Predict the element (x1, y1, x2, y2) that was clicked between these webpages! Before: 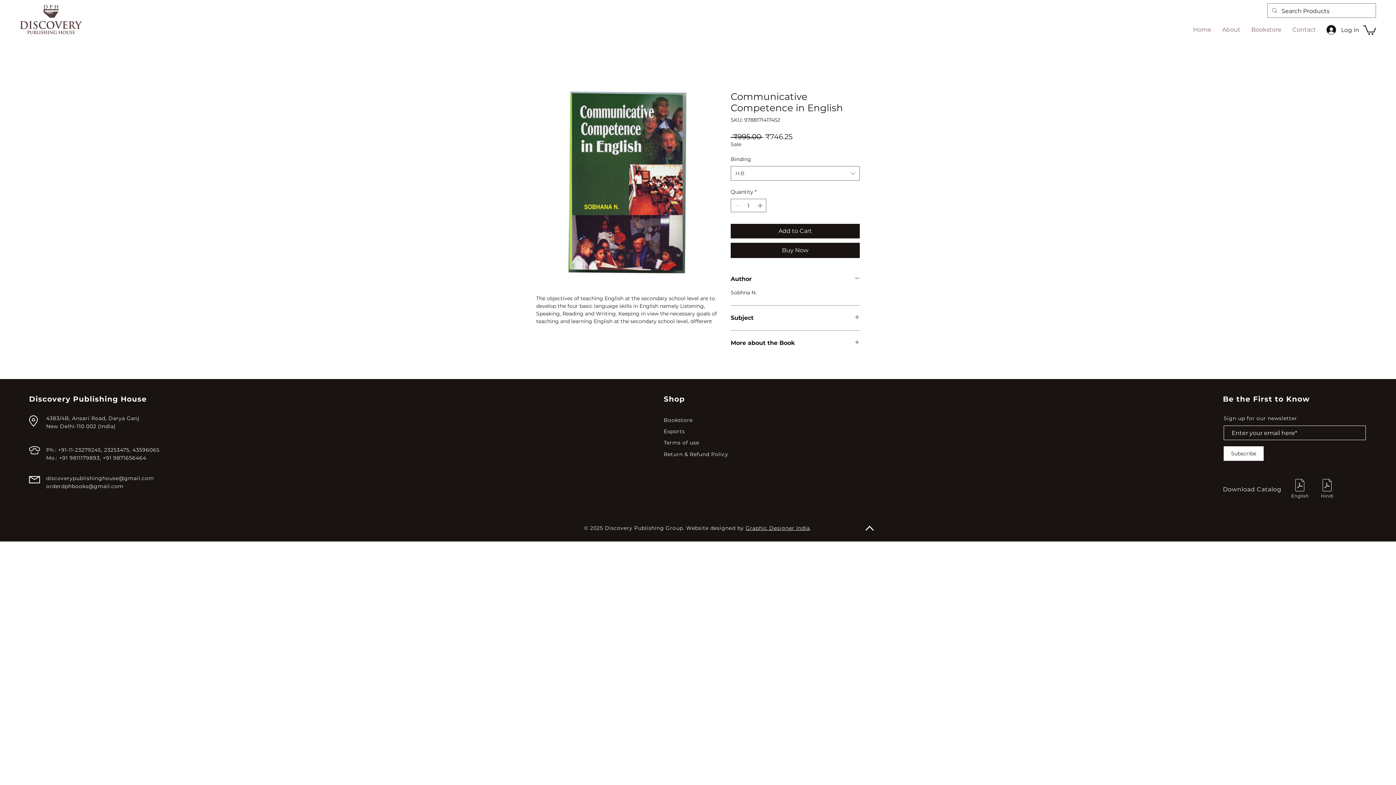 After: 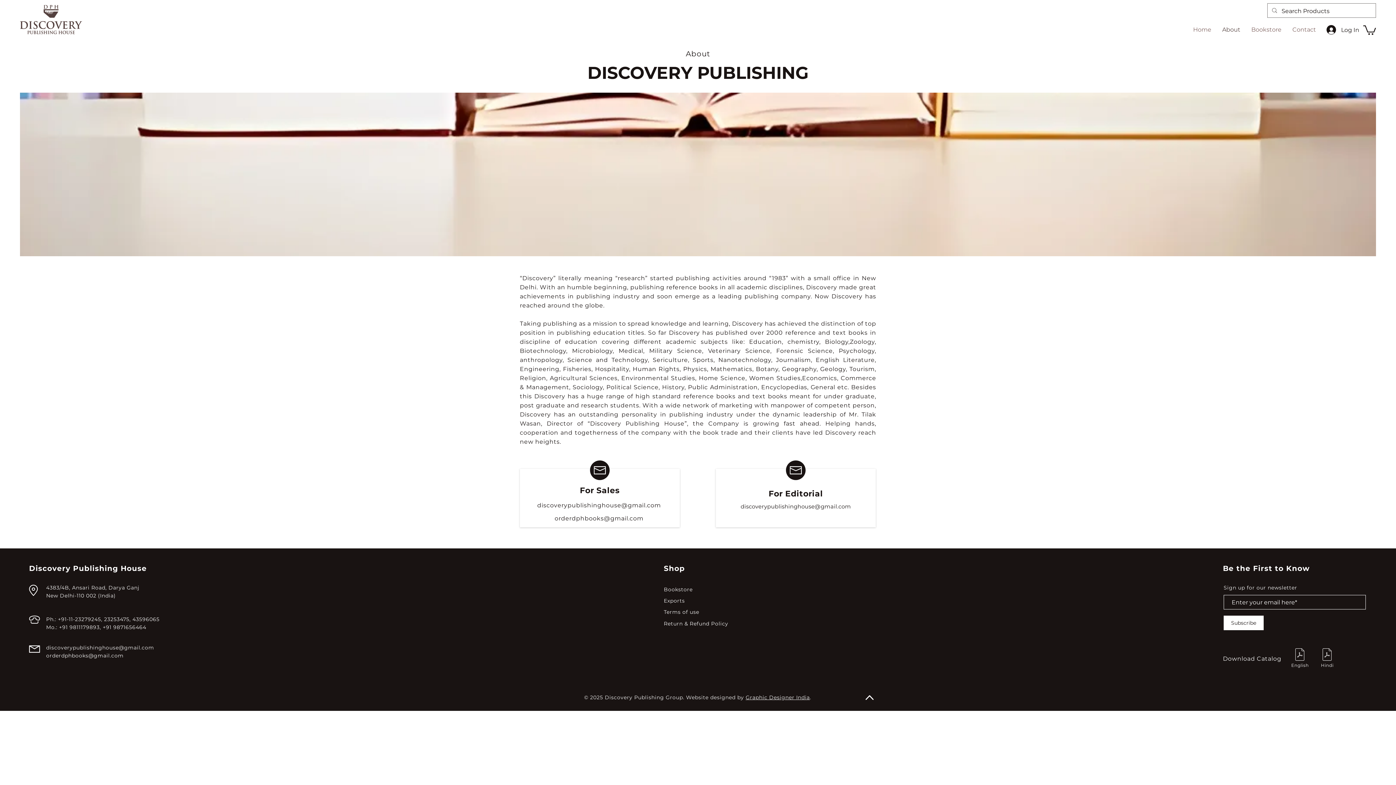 Action: bbox: (1217, 22, 1246, 37) label: About